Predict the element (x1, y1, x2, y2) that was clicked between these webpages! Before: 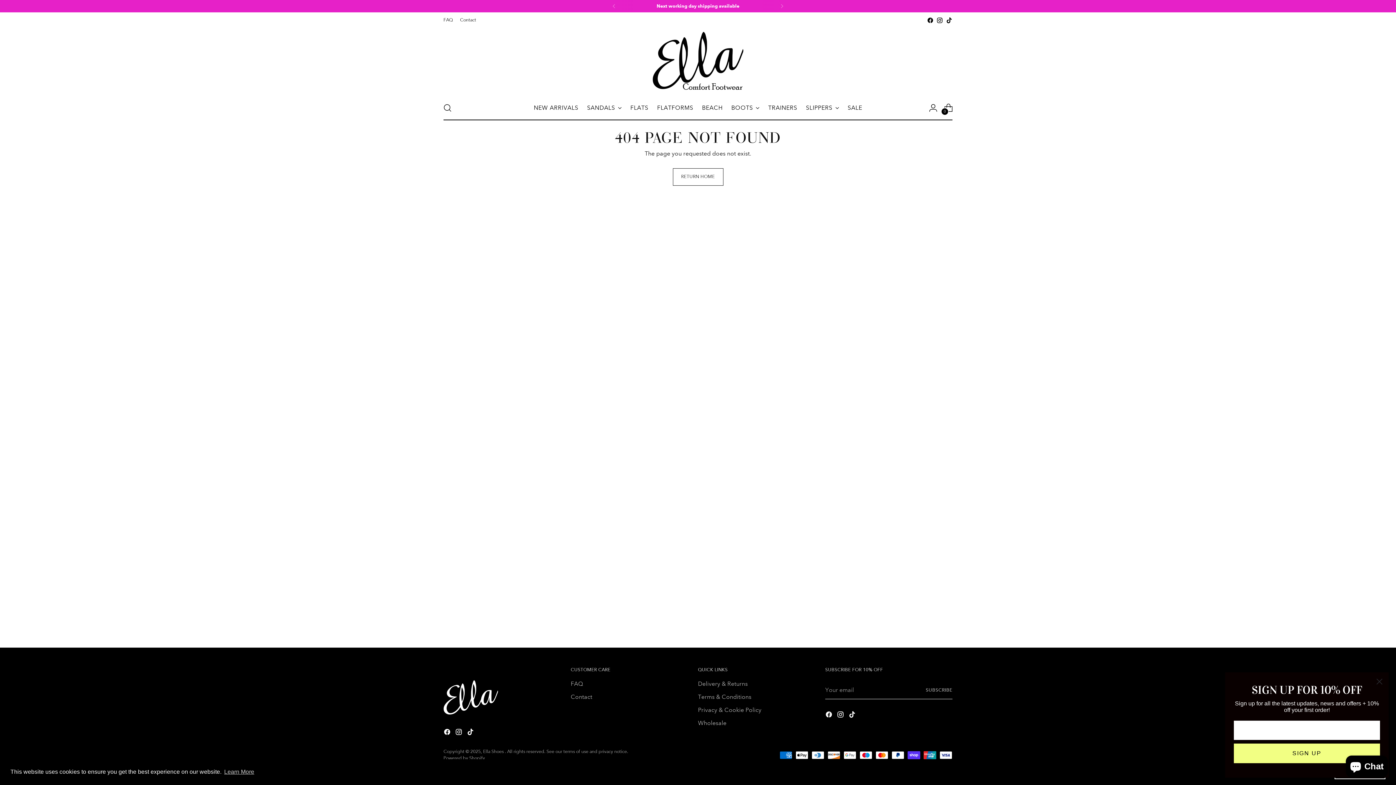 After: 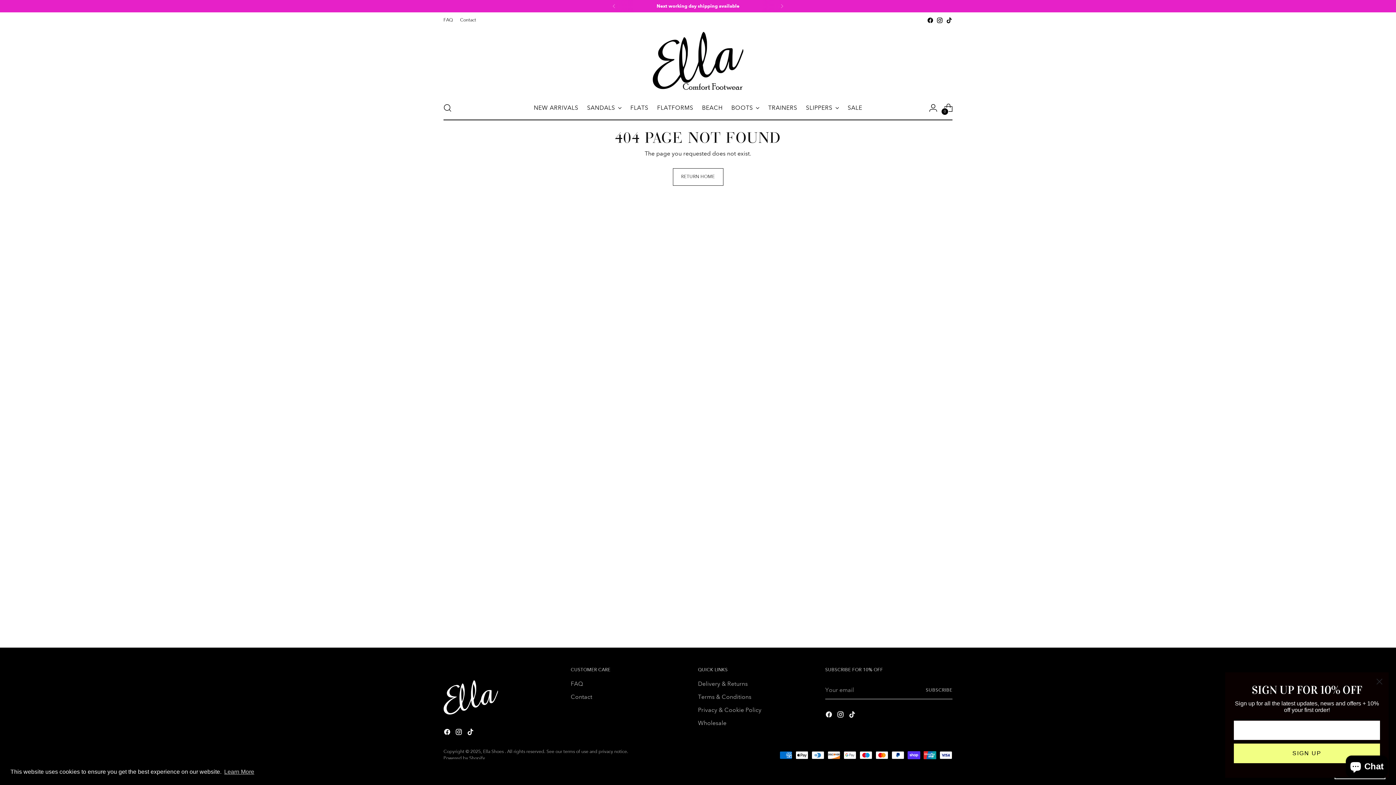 Action: bbox: (936, 17, 943, 23)